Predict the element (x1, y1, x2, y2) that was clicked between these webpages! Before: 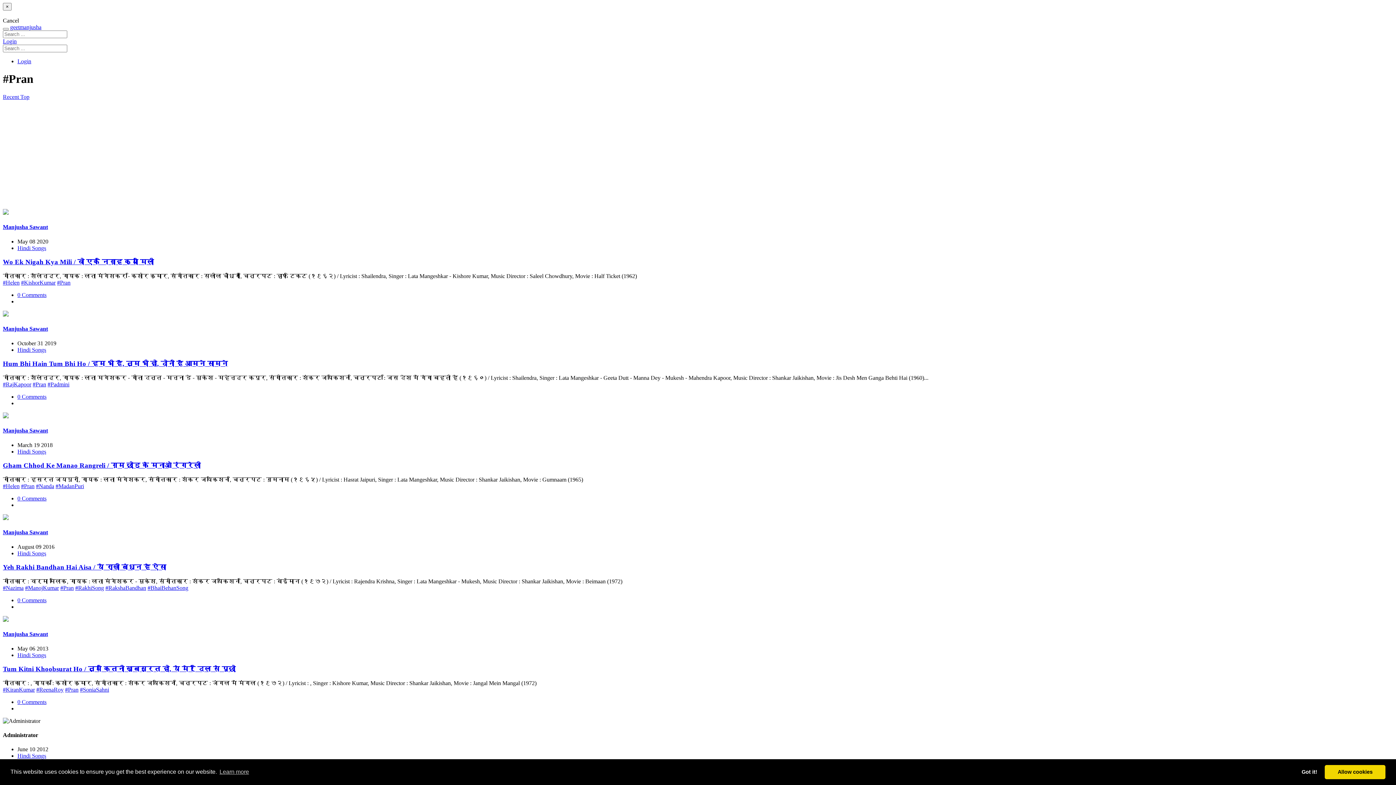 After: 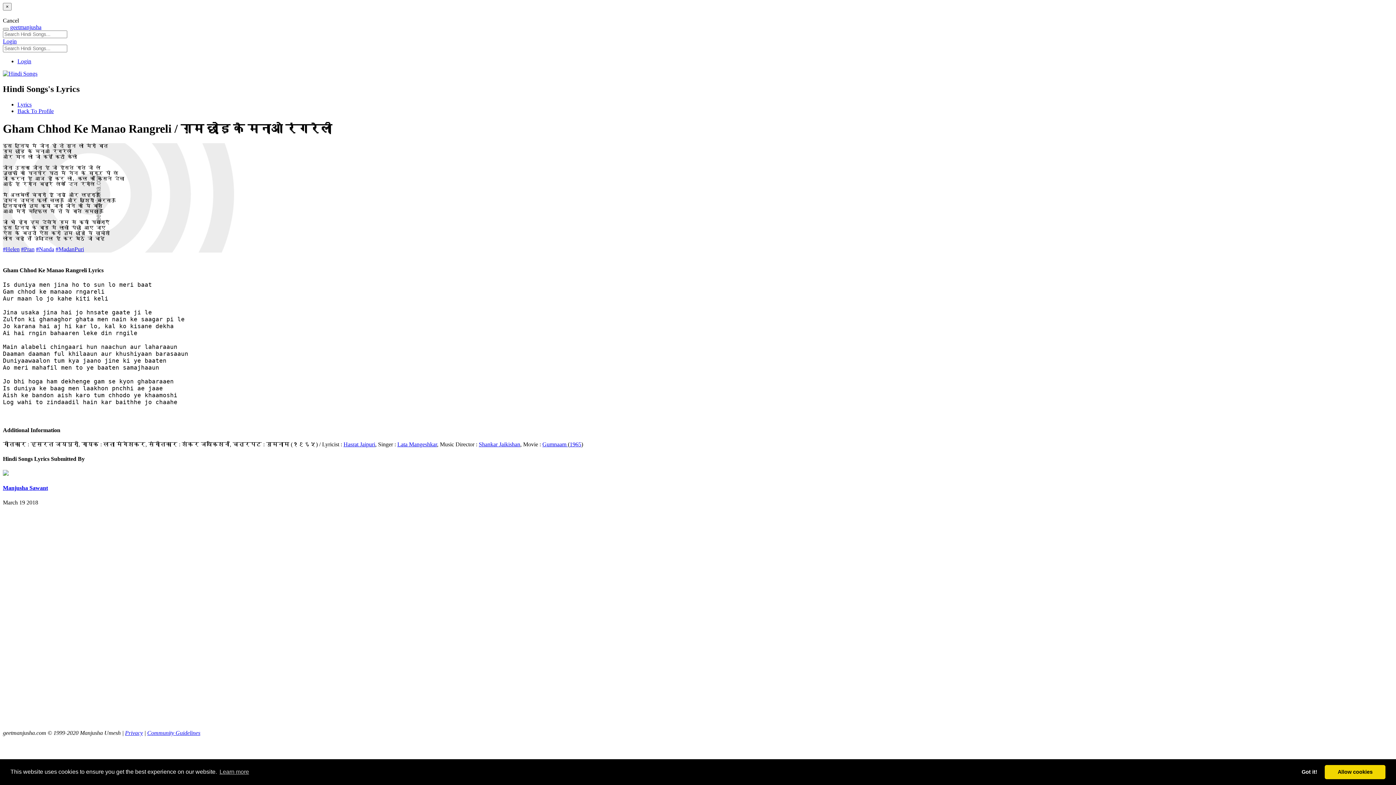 Action: bbox: (17, 495, 46, 501) label: 0 Comments